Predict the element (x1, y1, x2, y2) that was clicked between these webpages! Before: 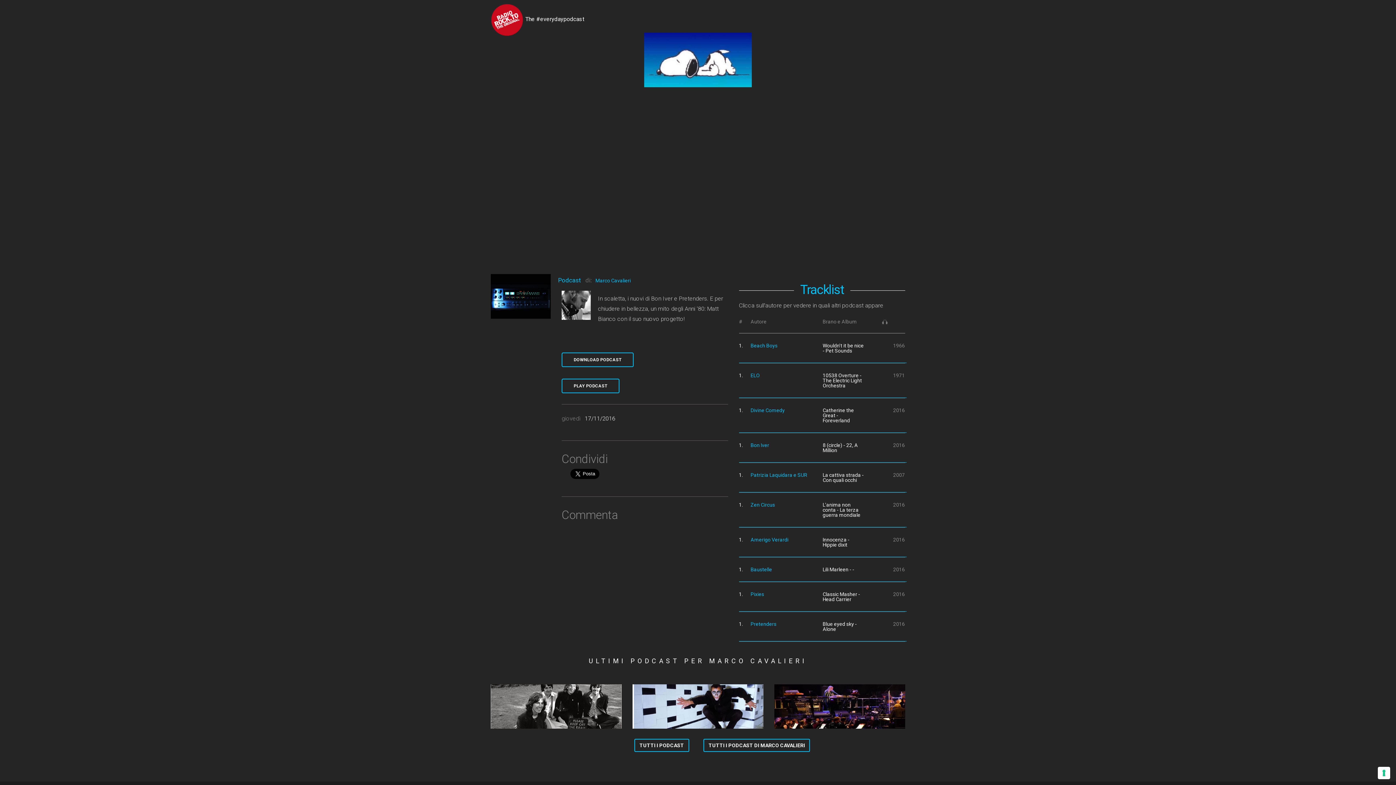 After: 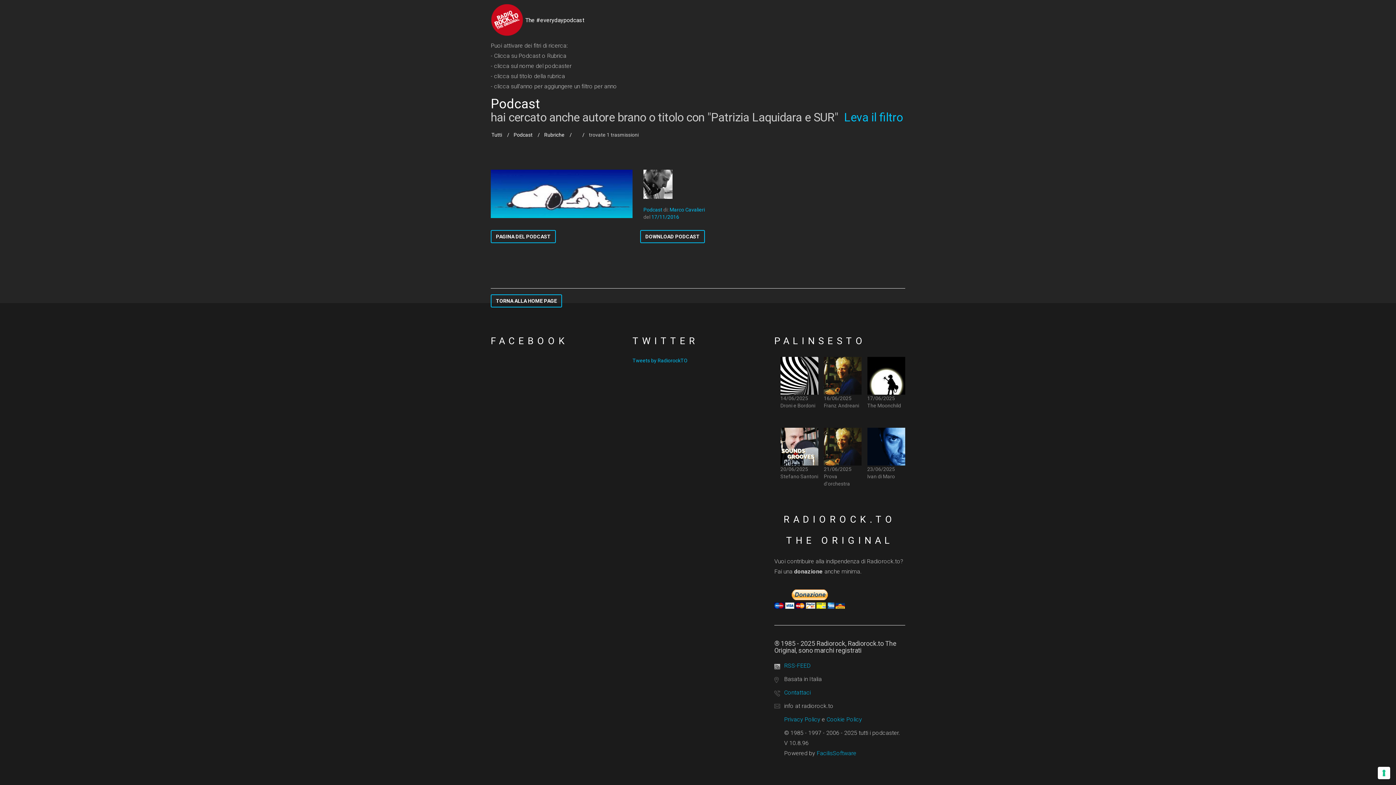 Action: bbox: (750, 472, 807, 478) label: Patrizia Laquidara e SUR